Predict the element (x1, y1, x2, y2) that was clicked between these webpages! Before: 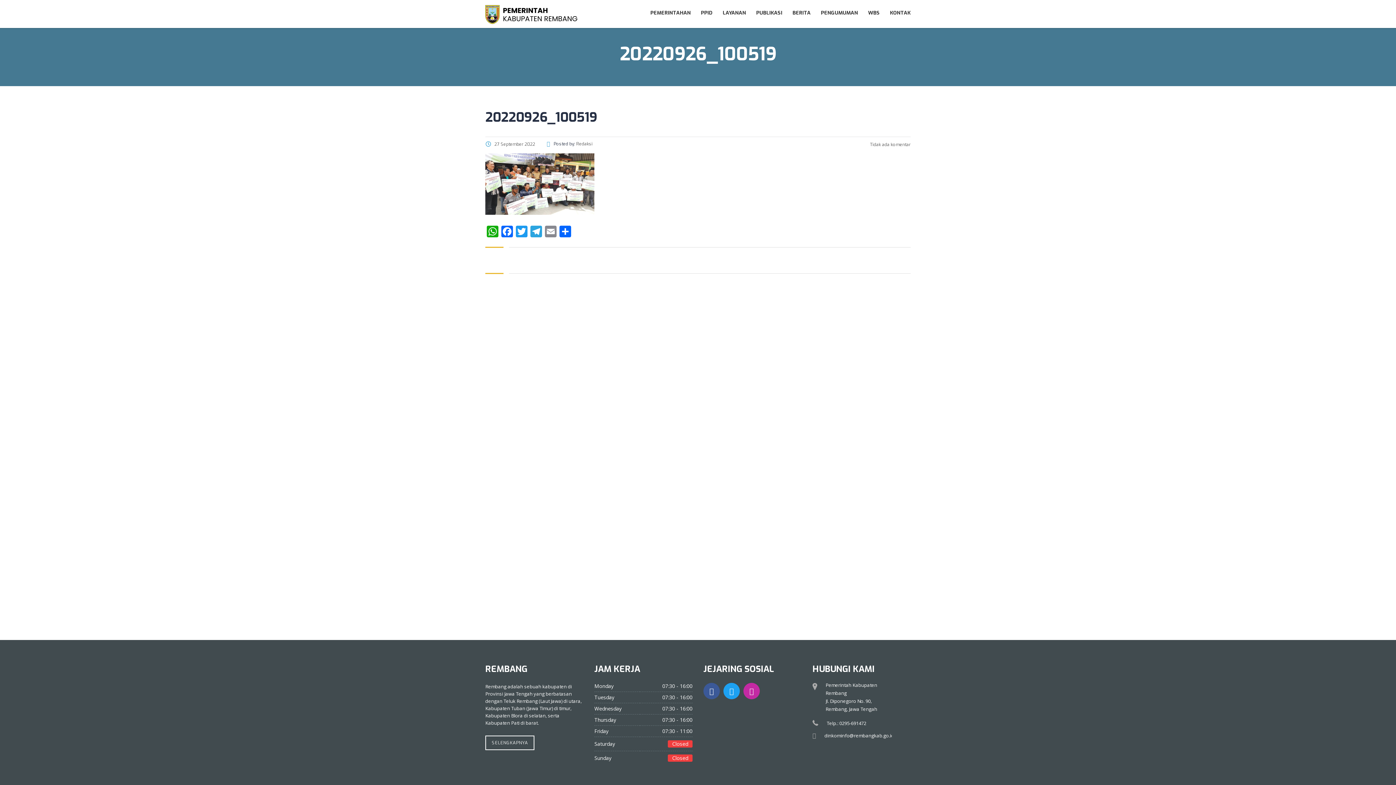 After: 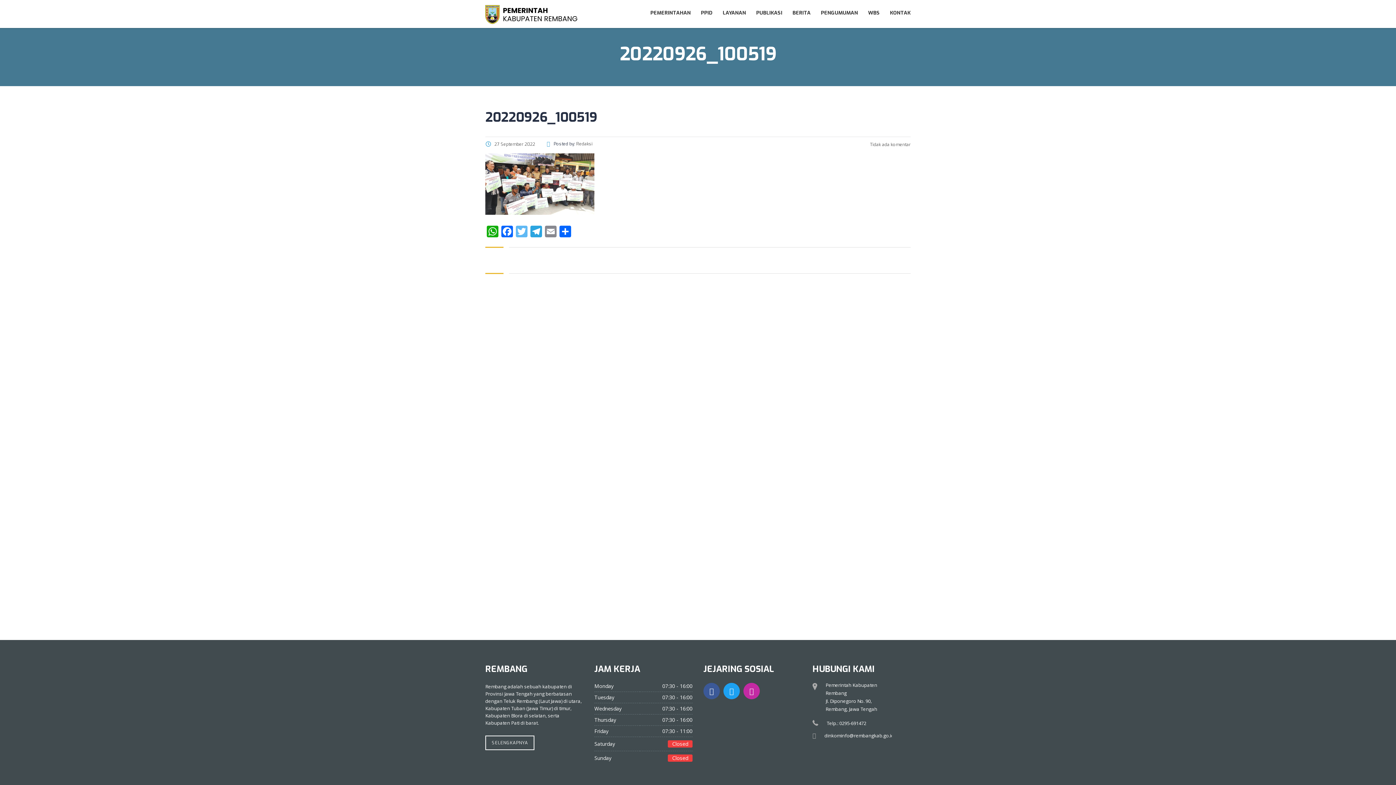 Action: label: Twitter bbox: (514, 225, 529, 238)